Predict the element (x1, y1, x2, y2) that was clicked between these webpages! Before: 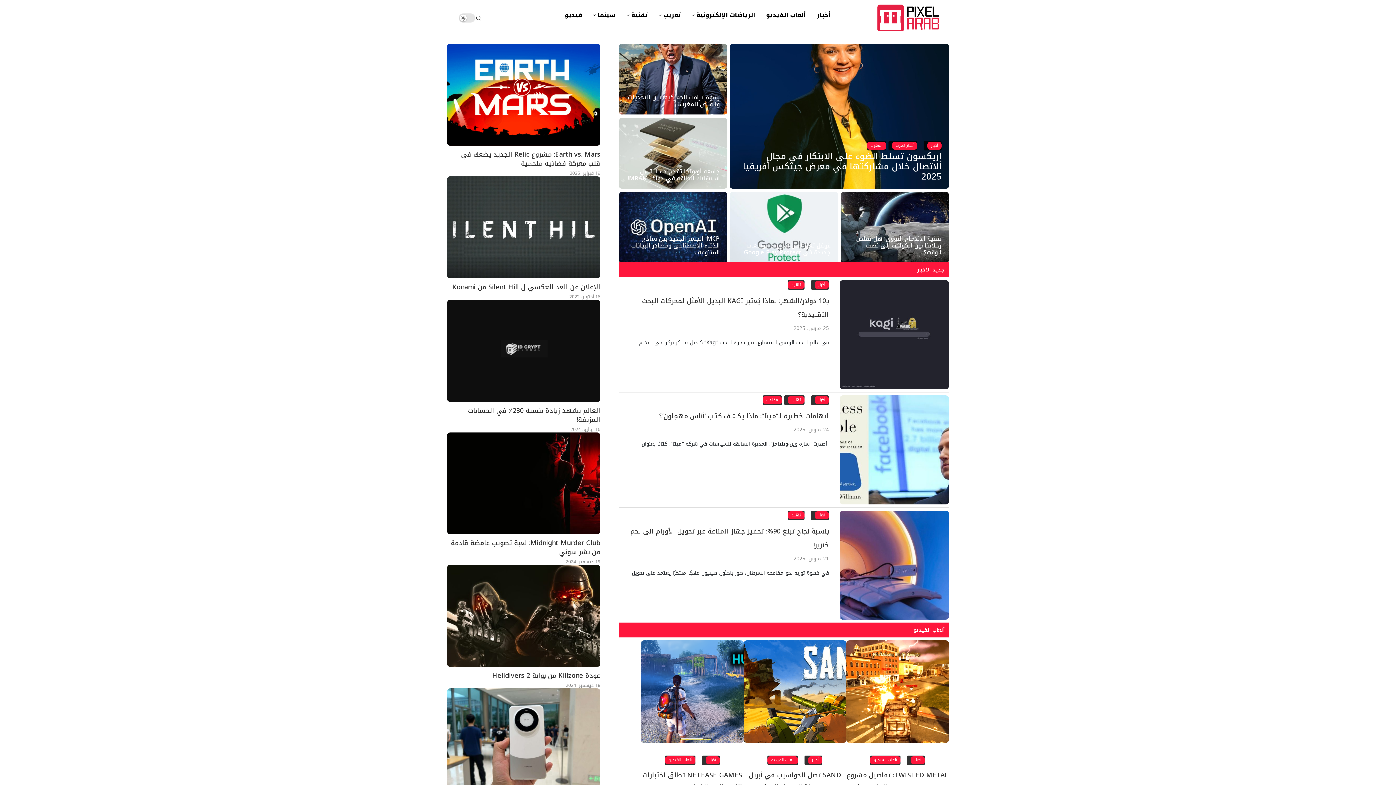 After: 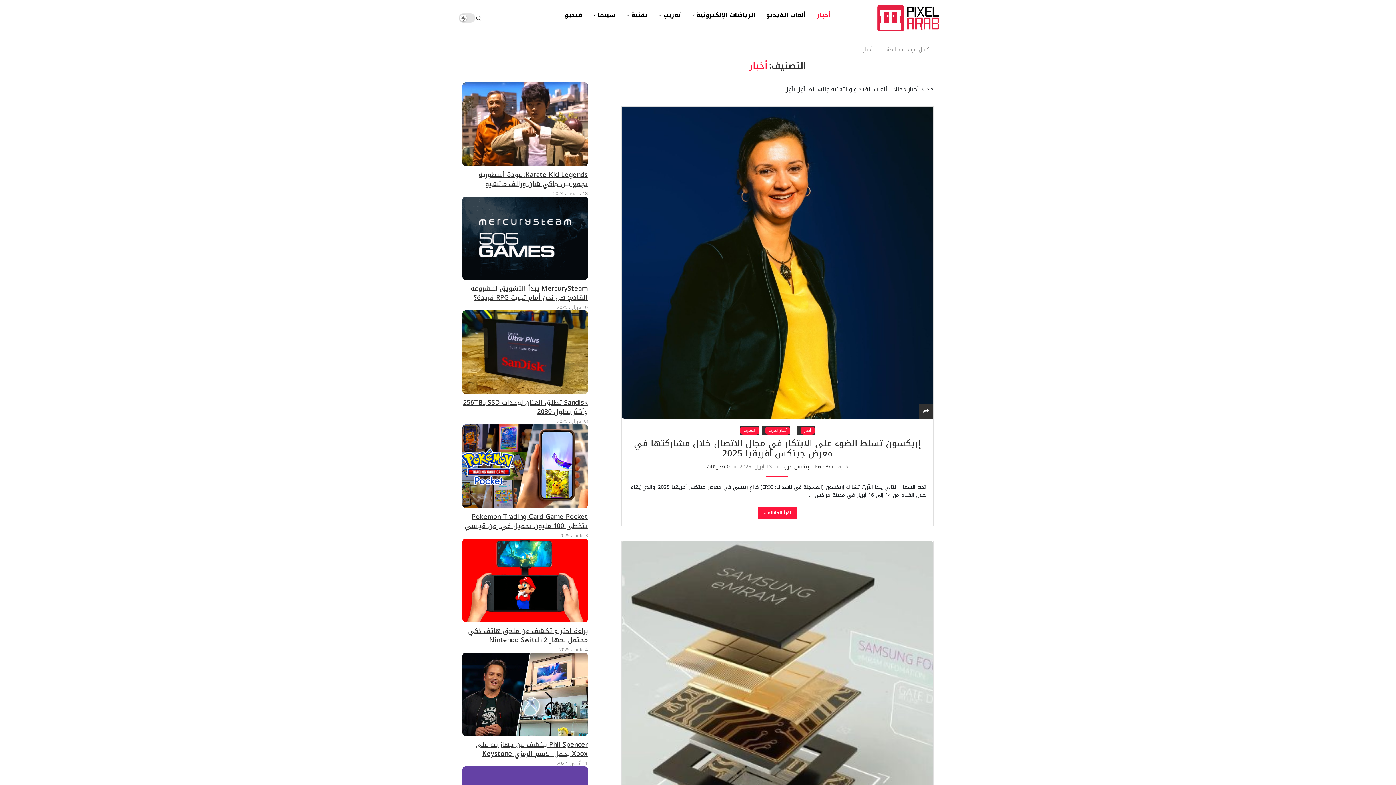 Action: label: أخبار bbox: (804, 756, 822, 765)